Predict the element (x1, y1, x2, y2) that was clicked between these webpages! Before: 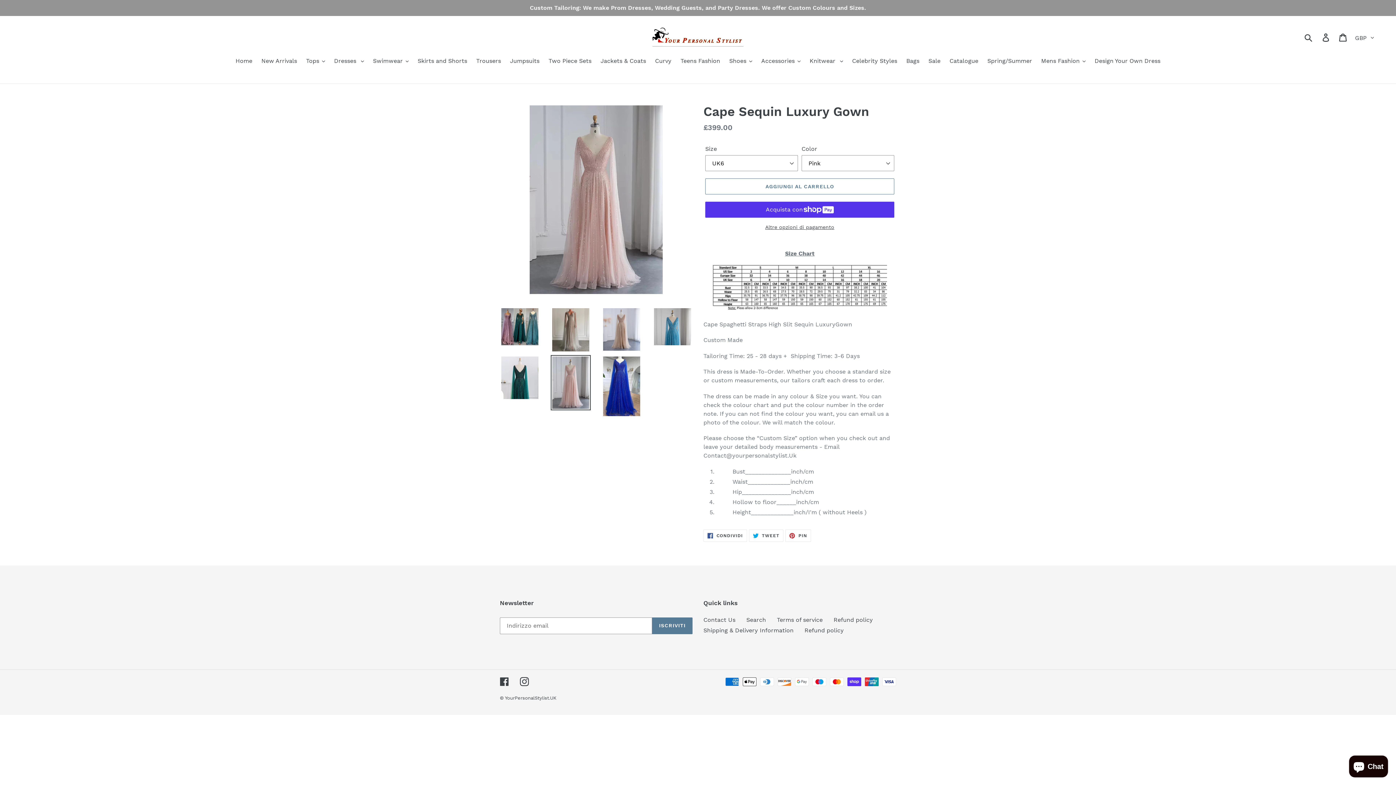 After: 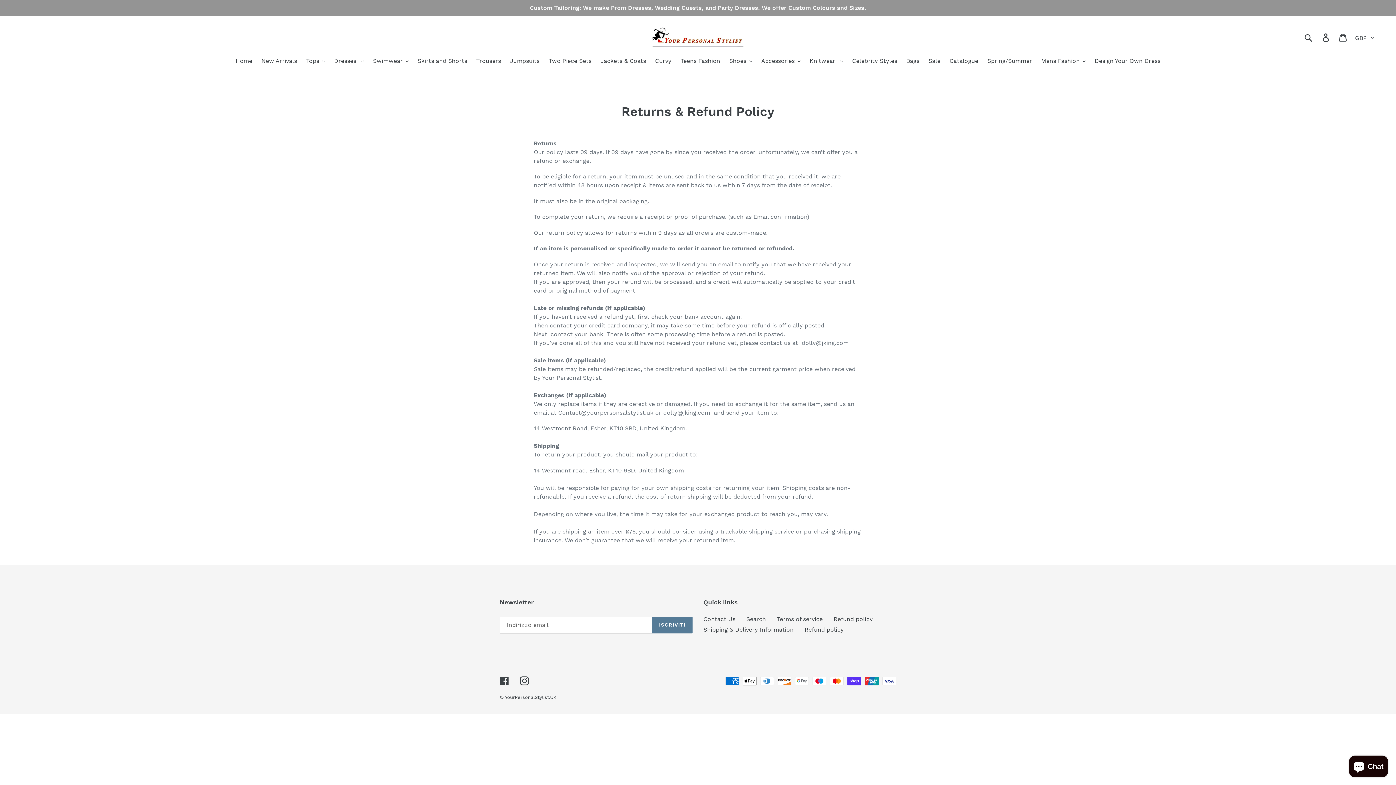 Action: bbox: (804, 627, 844, 634) label: Refund policy